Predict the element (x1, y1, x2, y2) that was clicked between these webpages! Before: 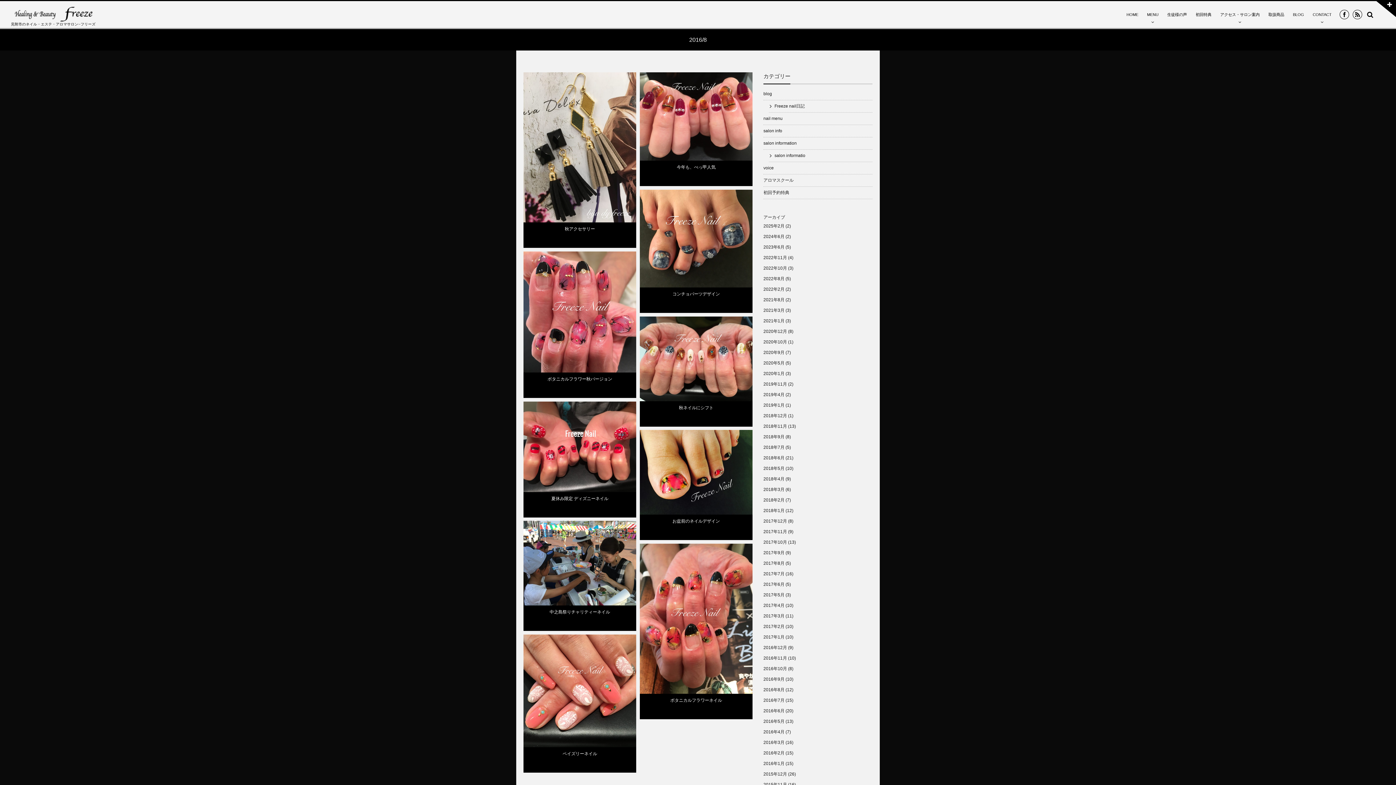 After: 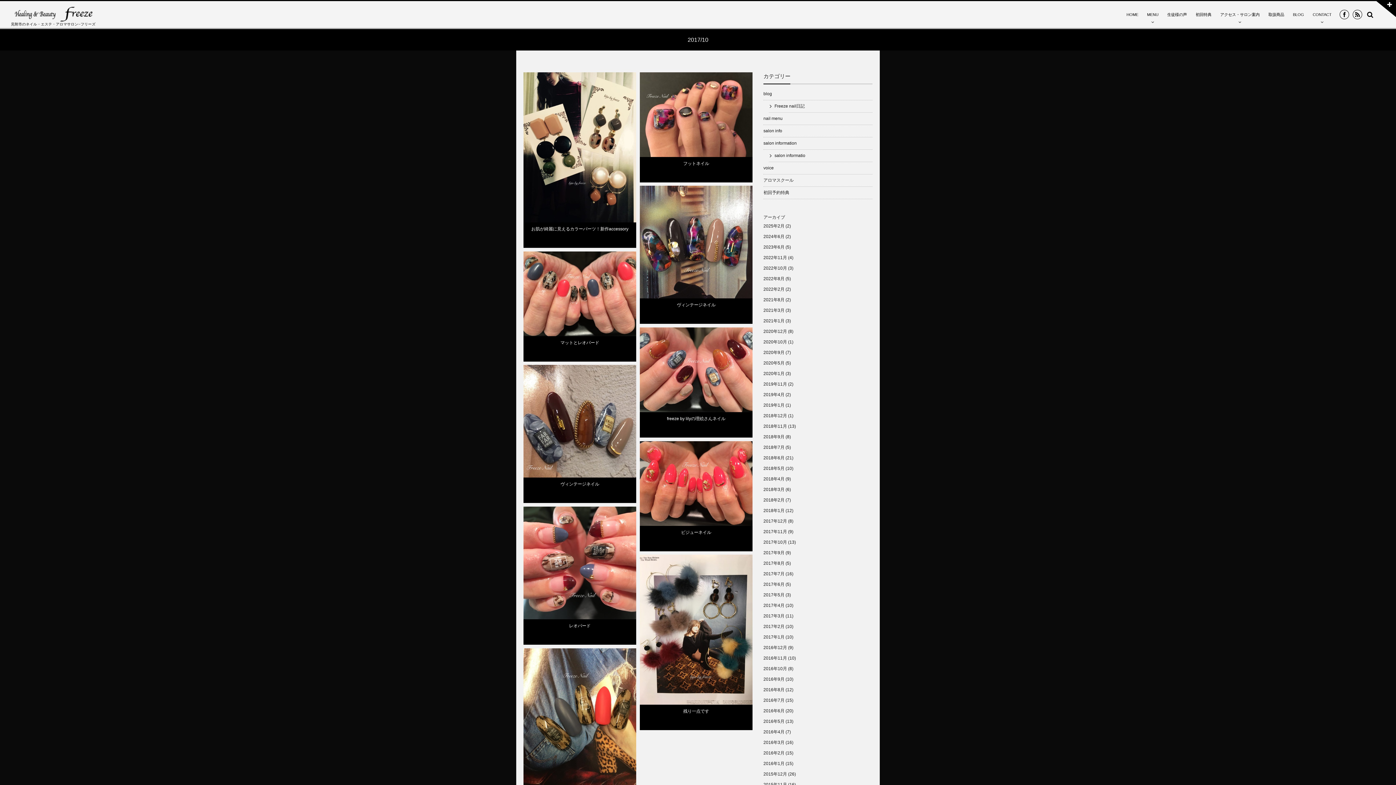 Action: label: 2017年10月 bbox: (763, 540, 787, 545)